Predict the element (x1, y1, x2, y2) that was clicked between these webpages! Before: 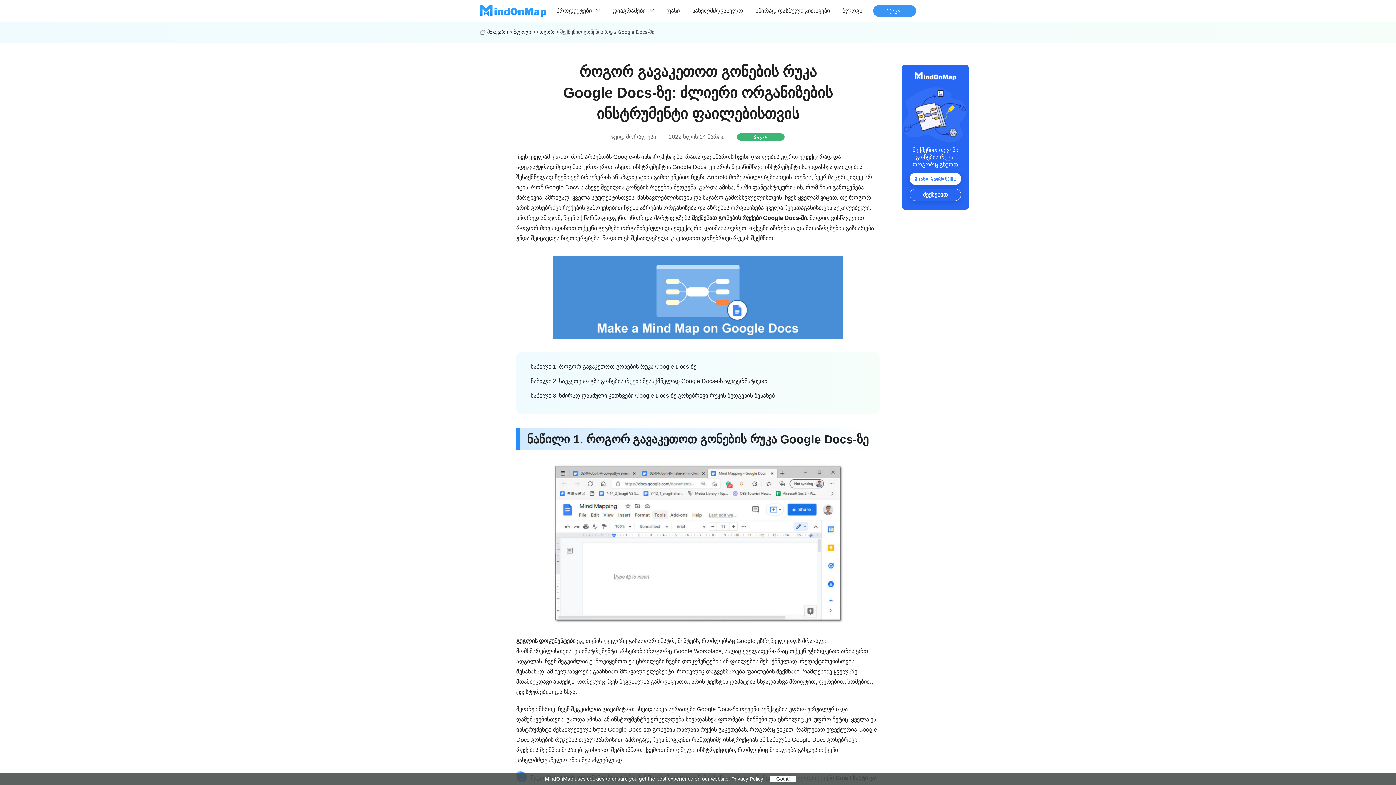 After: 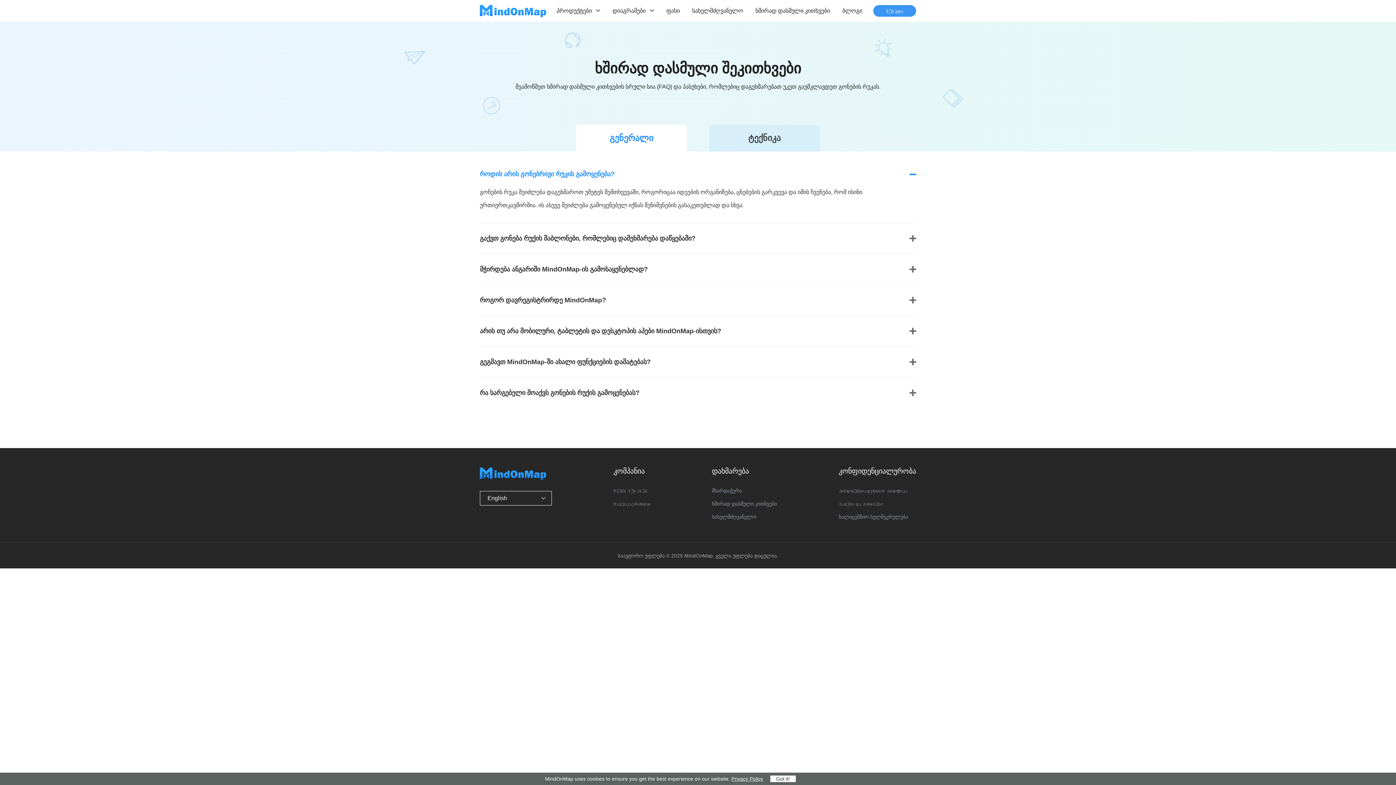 Action: bbox: (755, 7, 830, 13) label: ხშირად დასმული კითხვები